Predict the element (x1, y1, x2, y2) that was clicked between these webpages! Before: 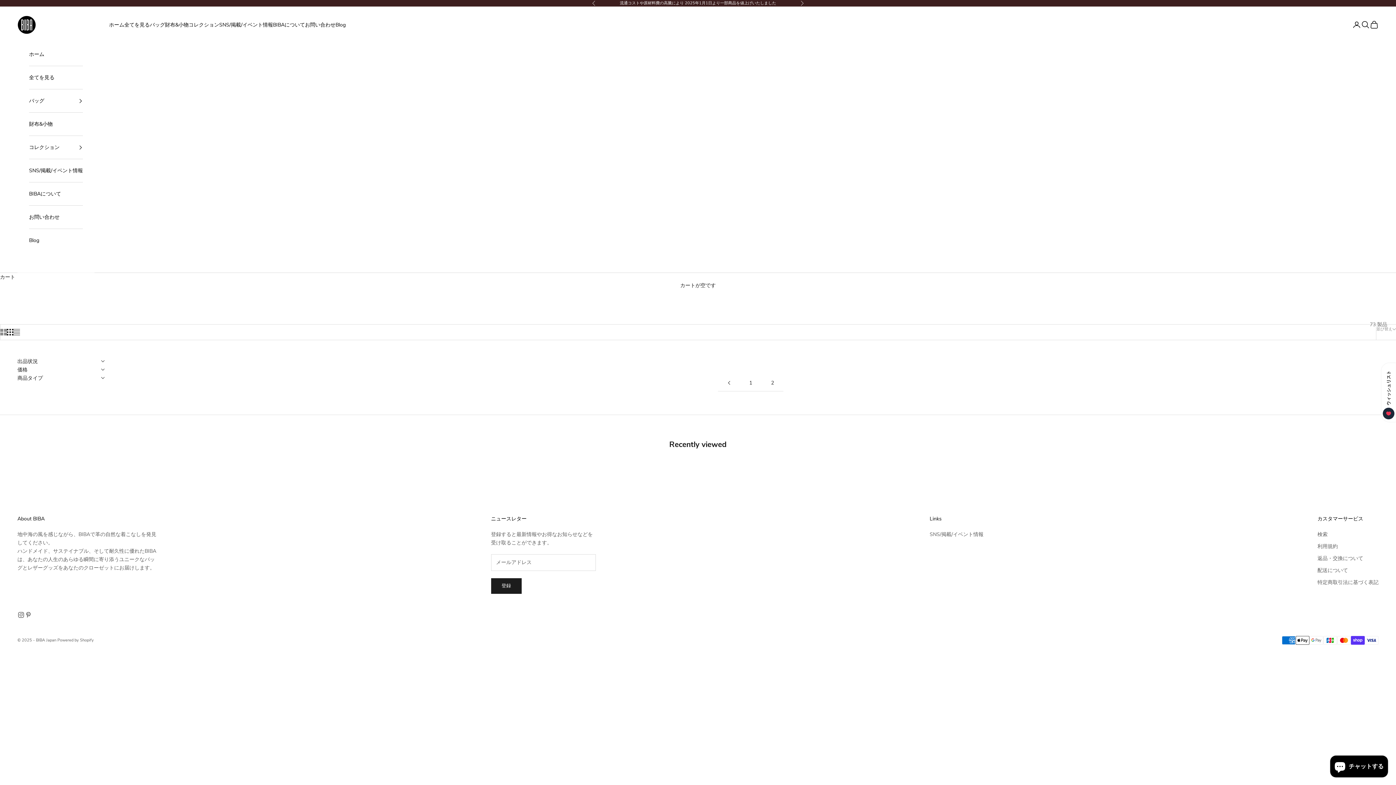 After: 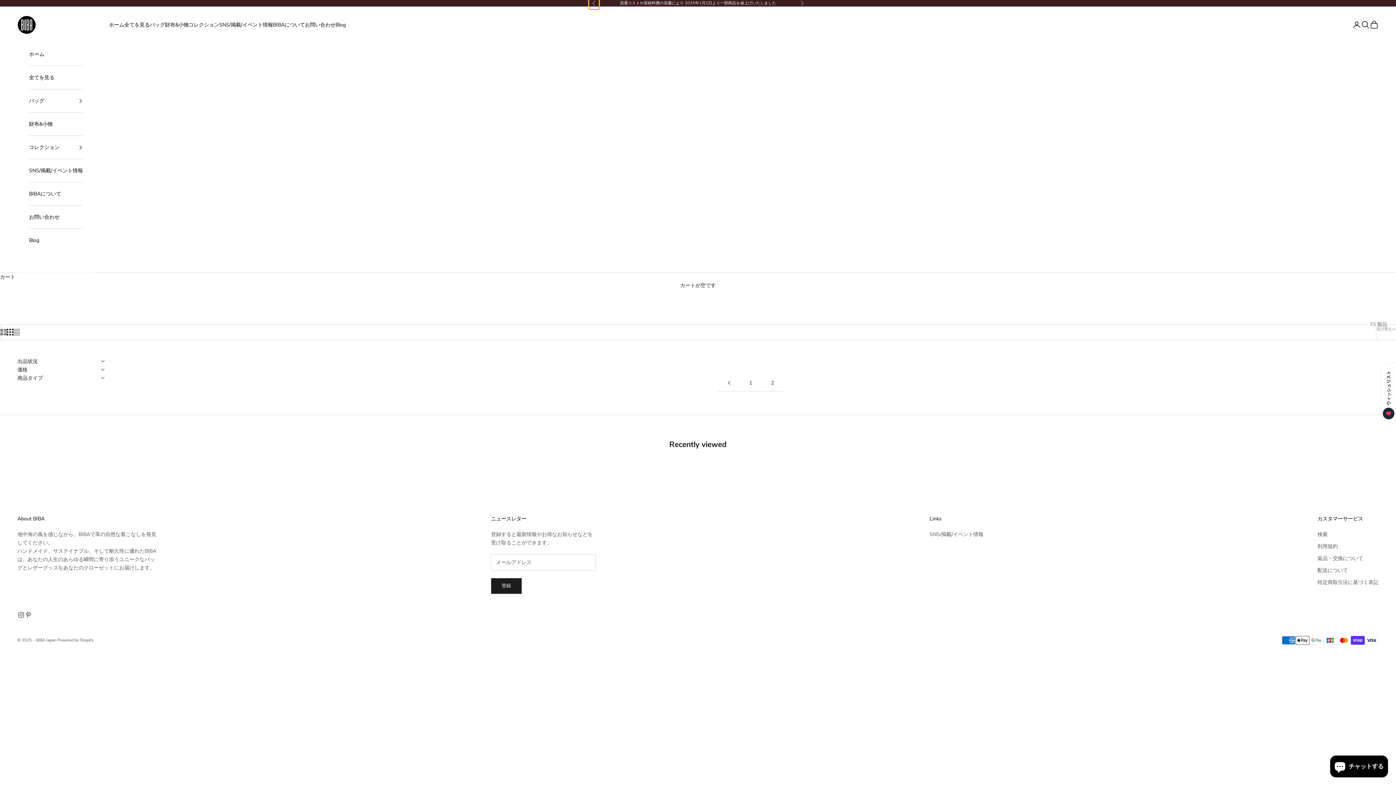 Action: label: 前へ bbox: (592, 0, 596, 6)